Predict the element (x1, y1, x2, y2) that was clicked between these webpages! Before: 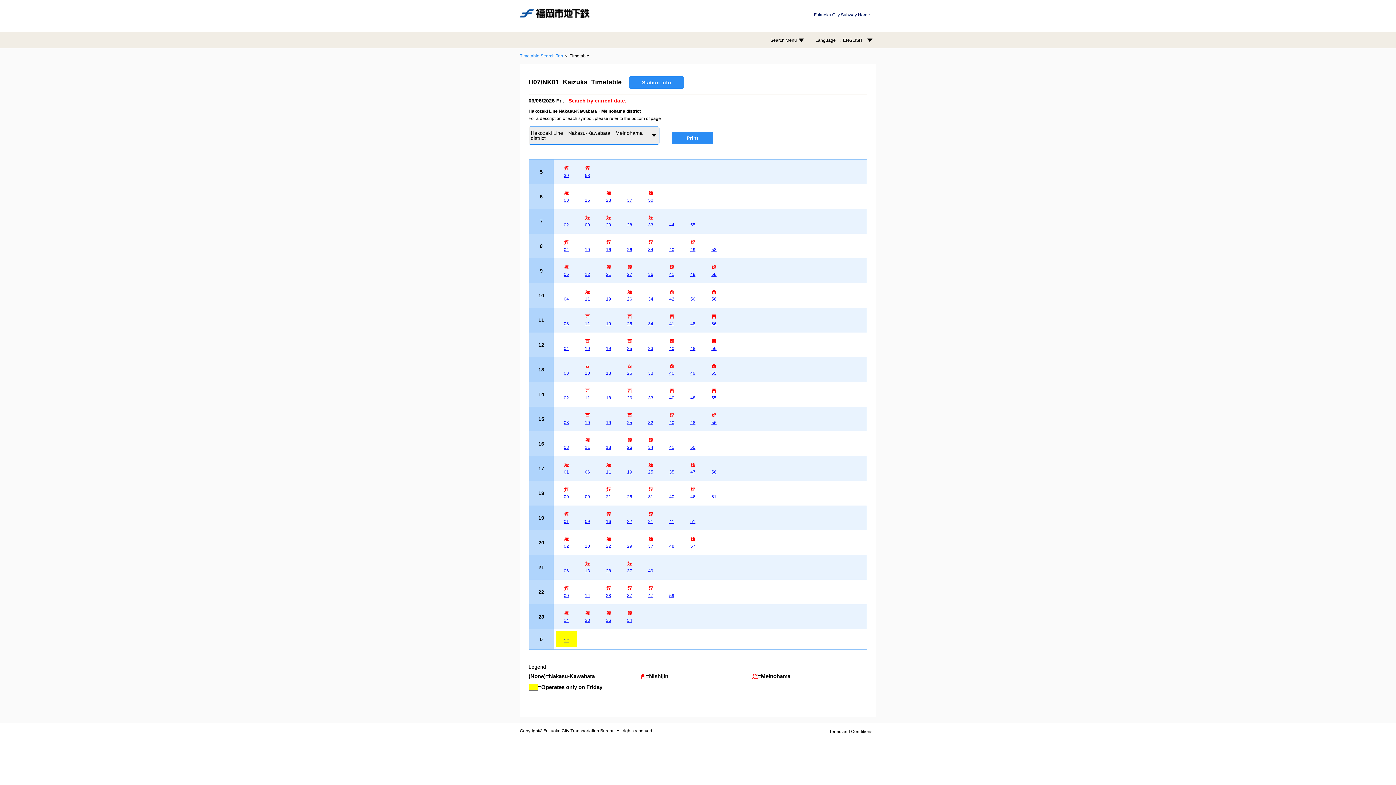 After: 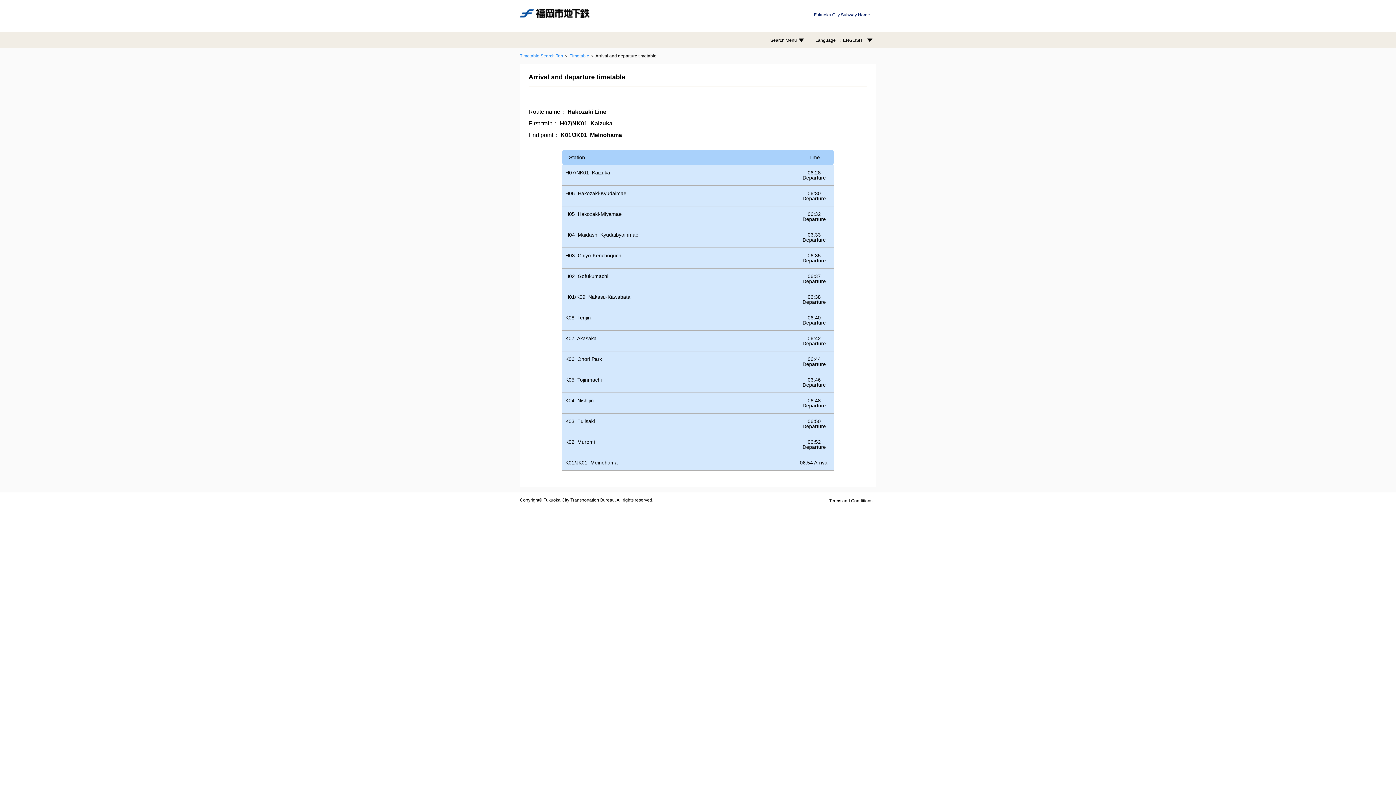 Action: bbox: (606, 197, 611, 202) label: 28